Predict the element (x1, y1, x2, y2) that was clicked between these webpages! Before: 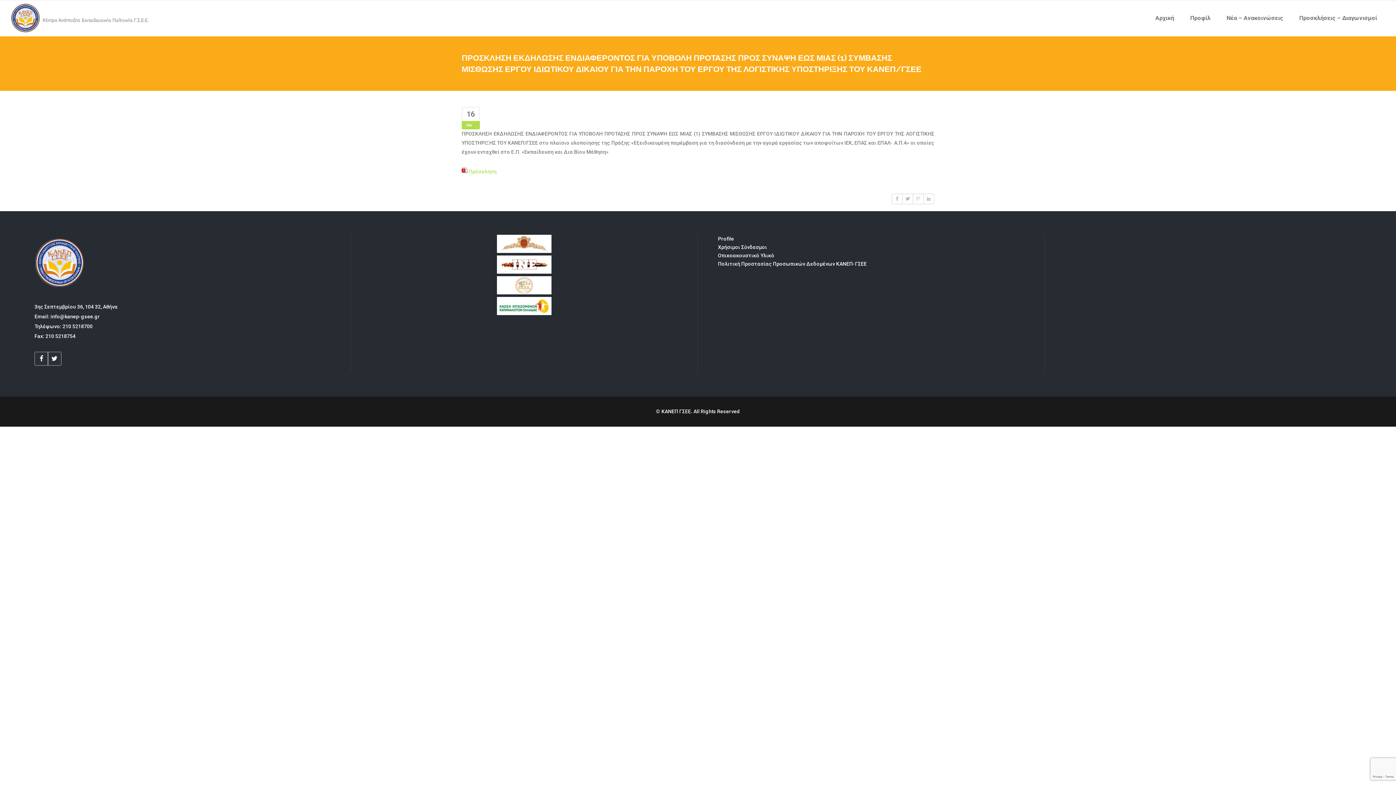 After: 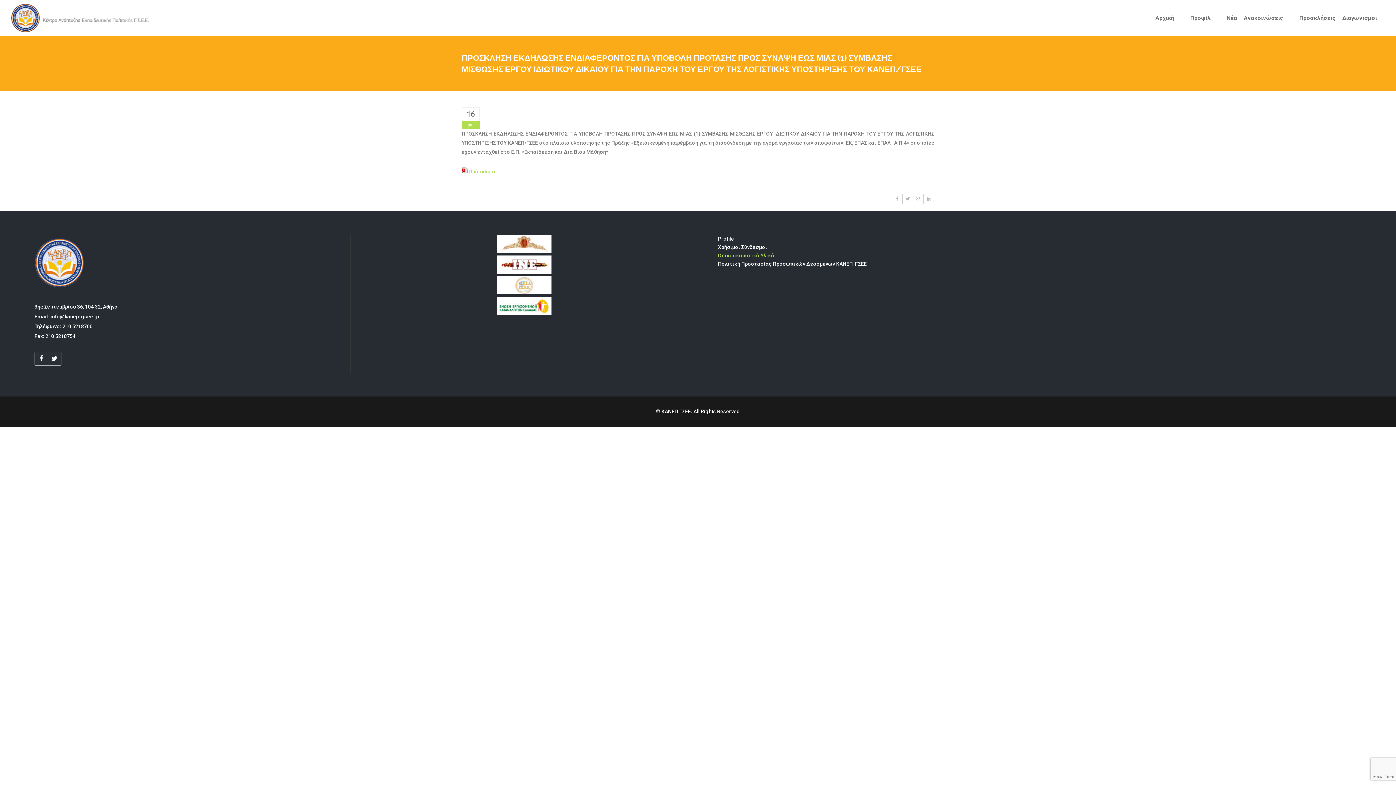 Action: bbox: (718, 252, 774, 258) label: Οπικοακουστικό Υλικό